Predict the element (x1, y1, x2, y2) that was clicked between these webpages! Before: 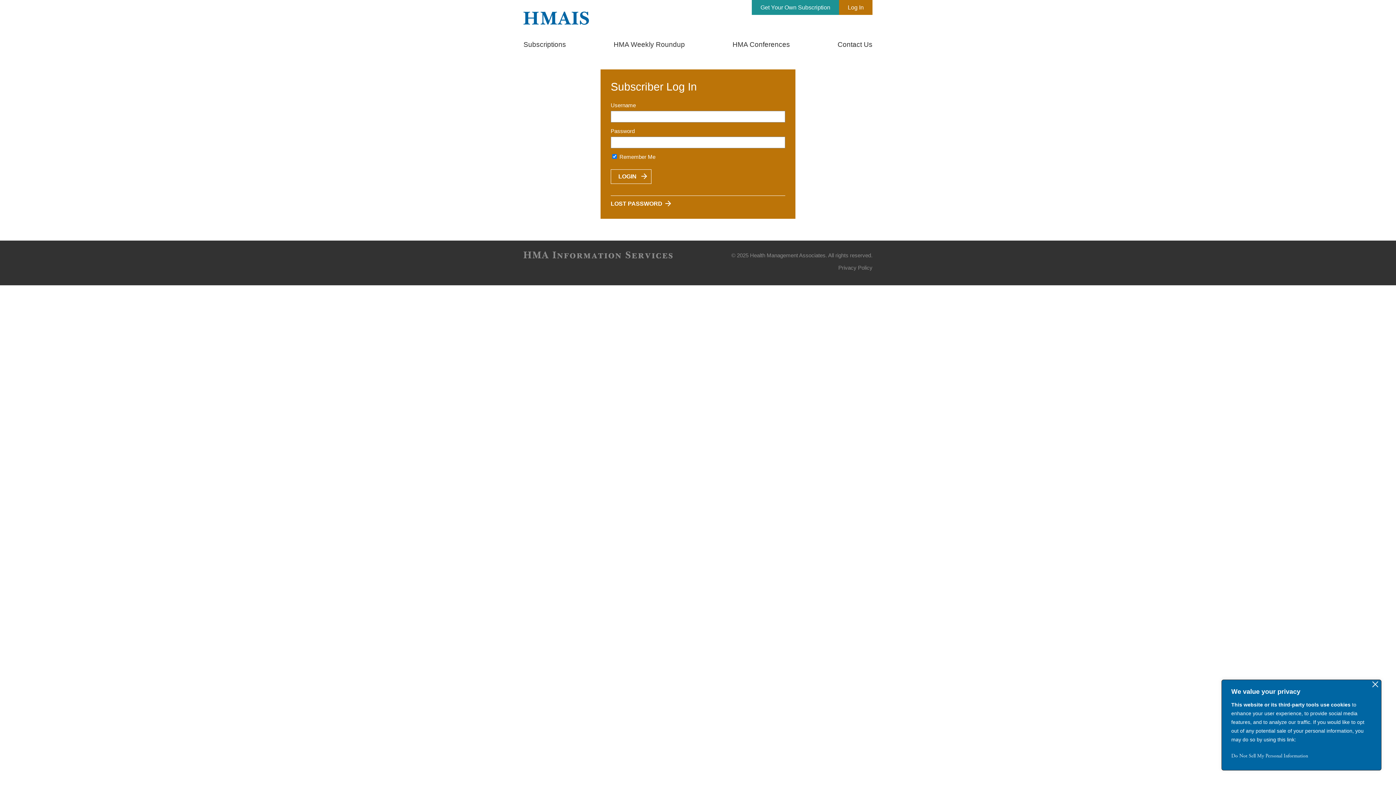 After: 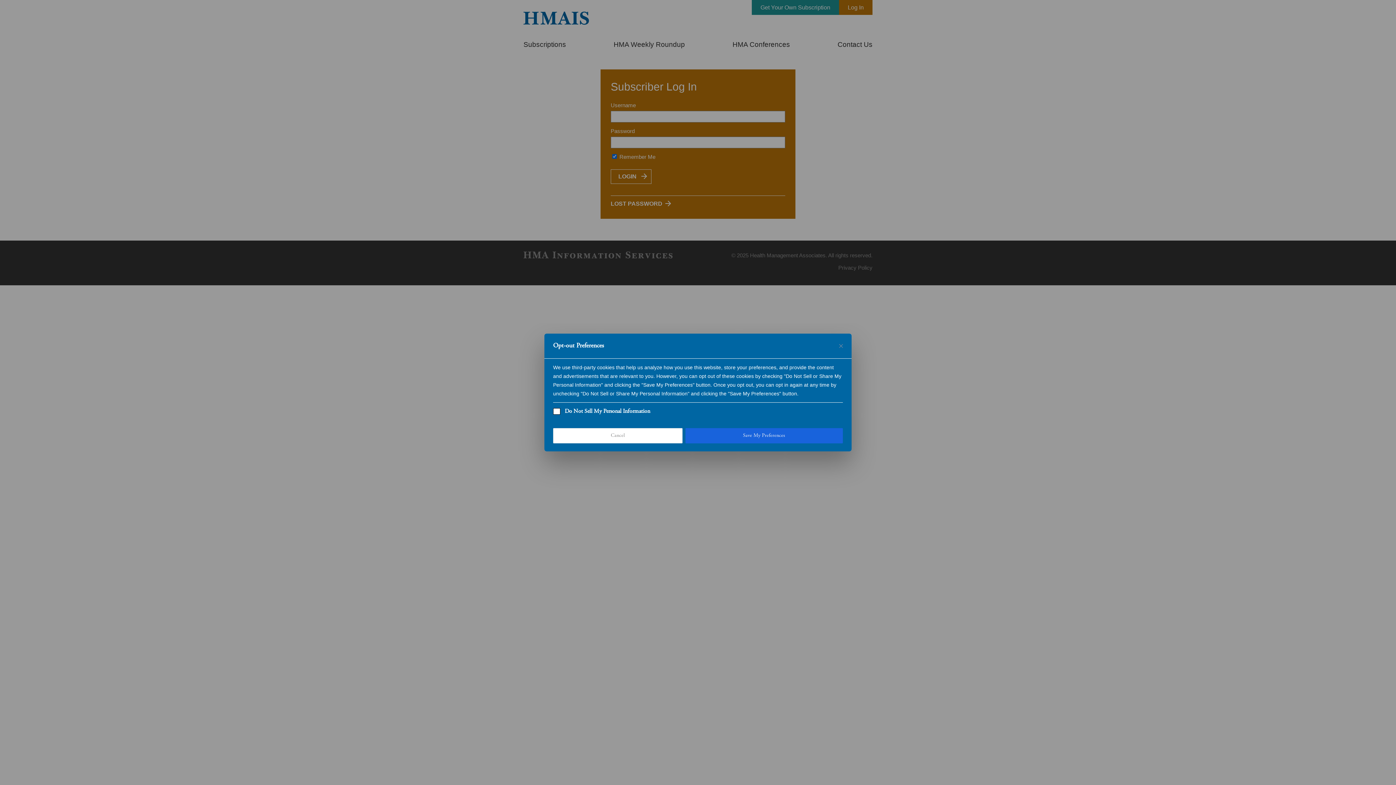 Action: bbox: (1231, 750, 1372, 763) label: Do Not Sell My Personal Information